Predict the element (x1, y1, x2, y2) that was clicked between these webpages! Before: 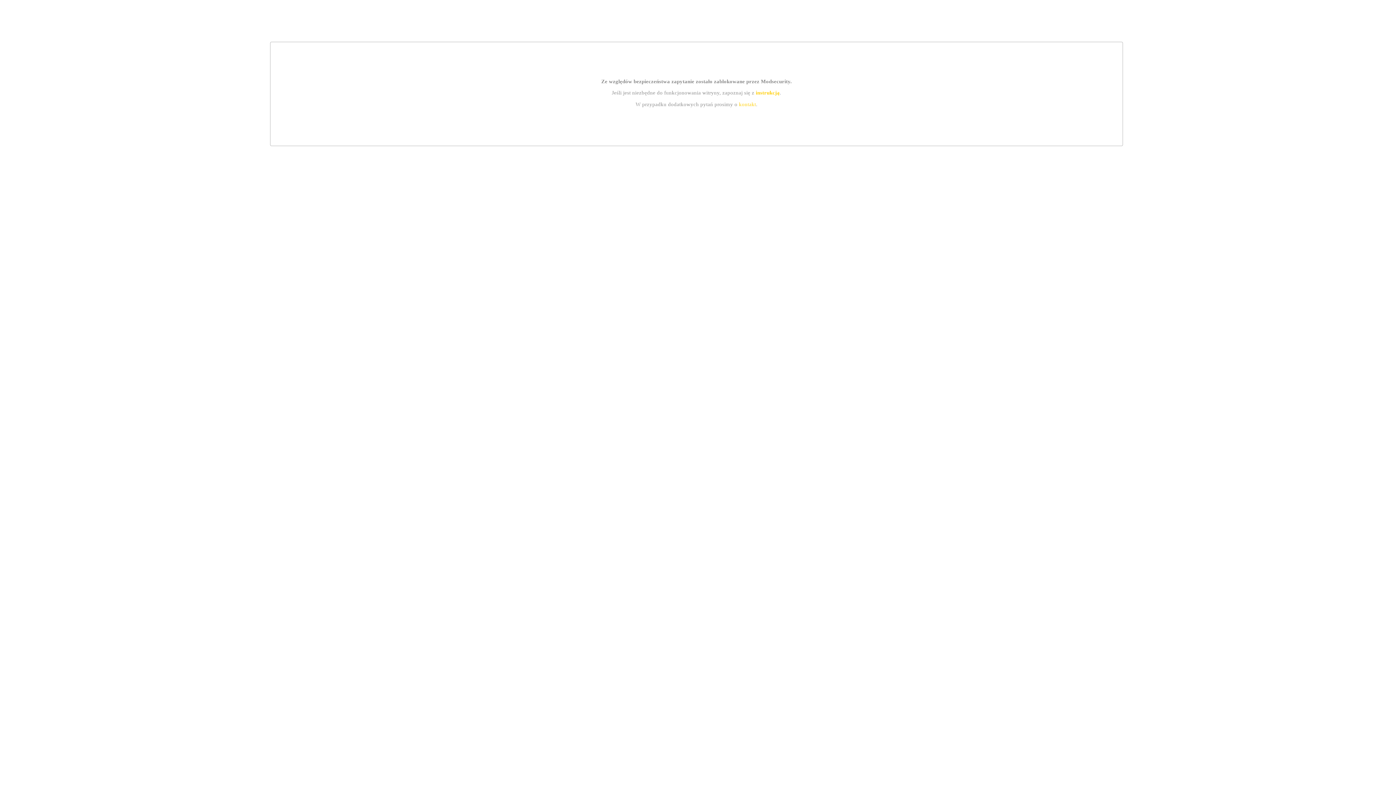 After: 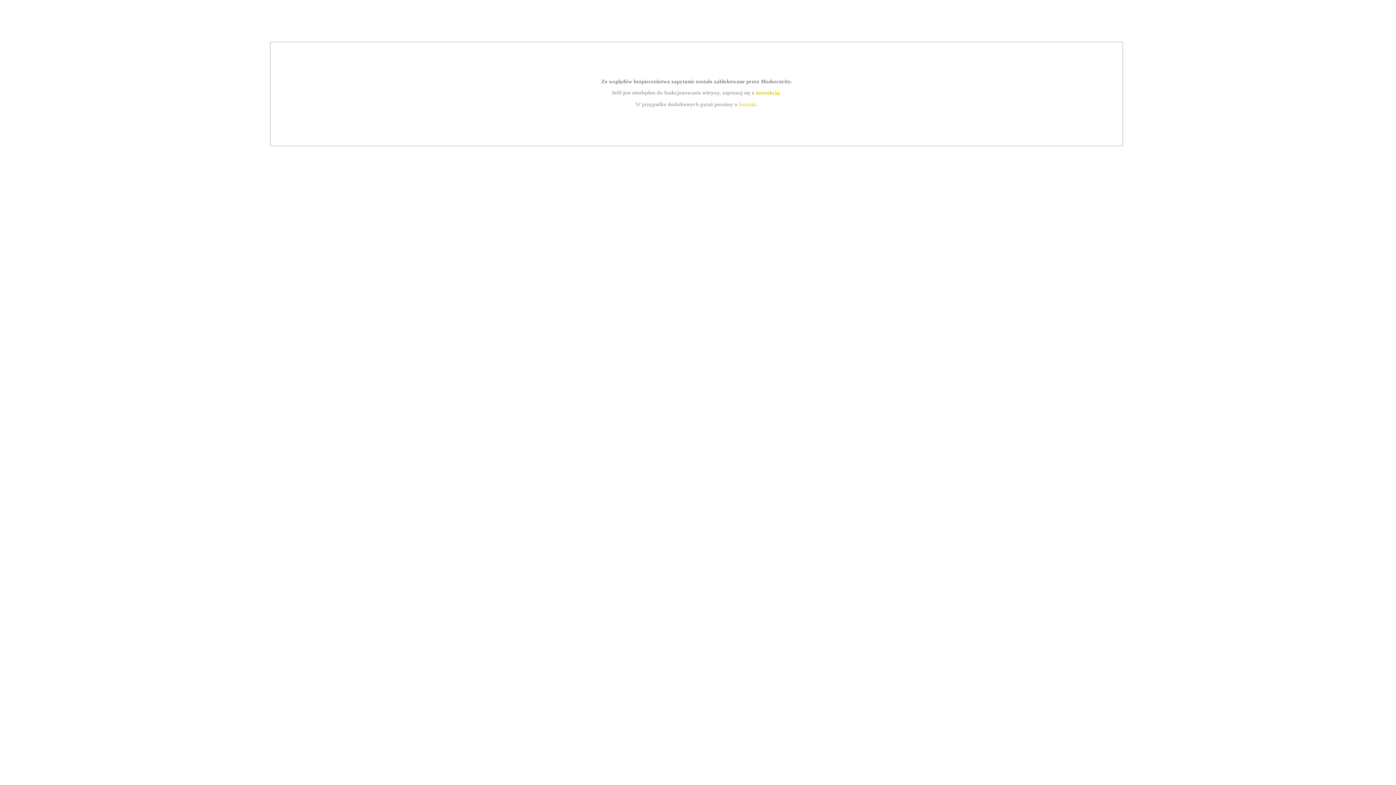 Action: label: instrukcją bbox: (755, 89, 779, 95)